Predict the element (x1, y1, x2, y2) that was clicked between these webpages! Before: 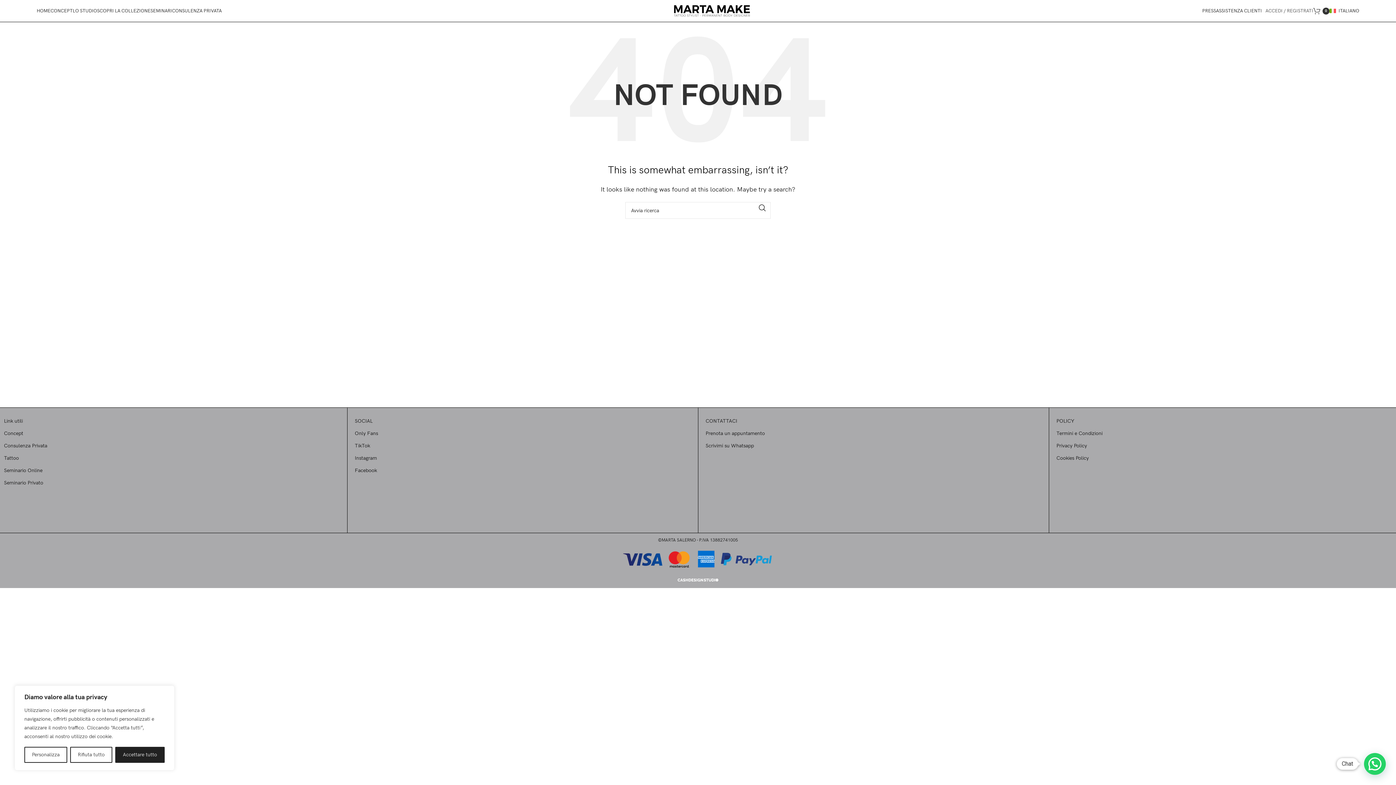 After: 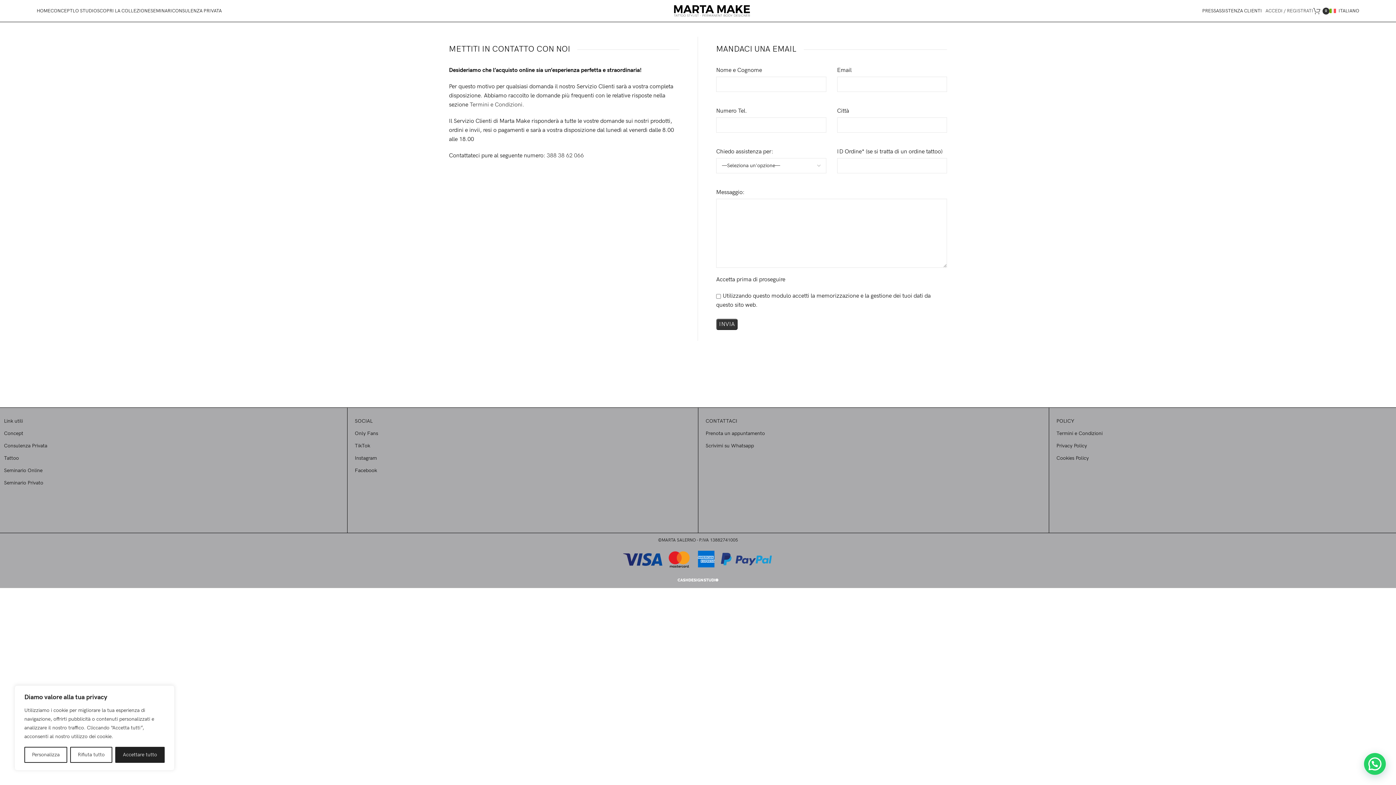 Action: bbox: (1216, 3, 1262, 18) label: ASSISTENZA CLIENTI